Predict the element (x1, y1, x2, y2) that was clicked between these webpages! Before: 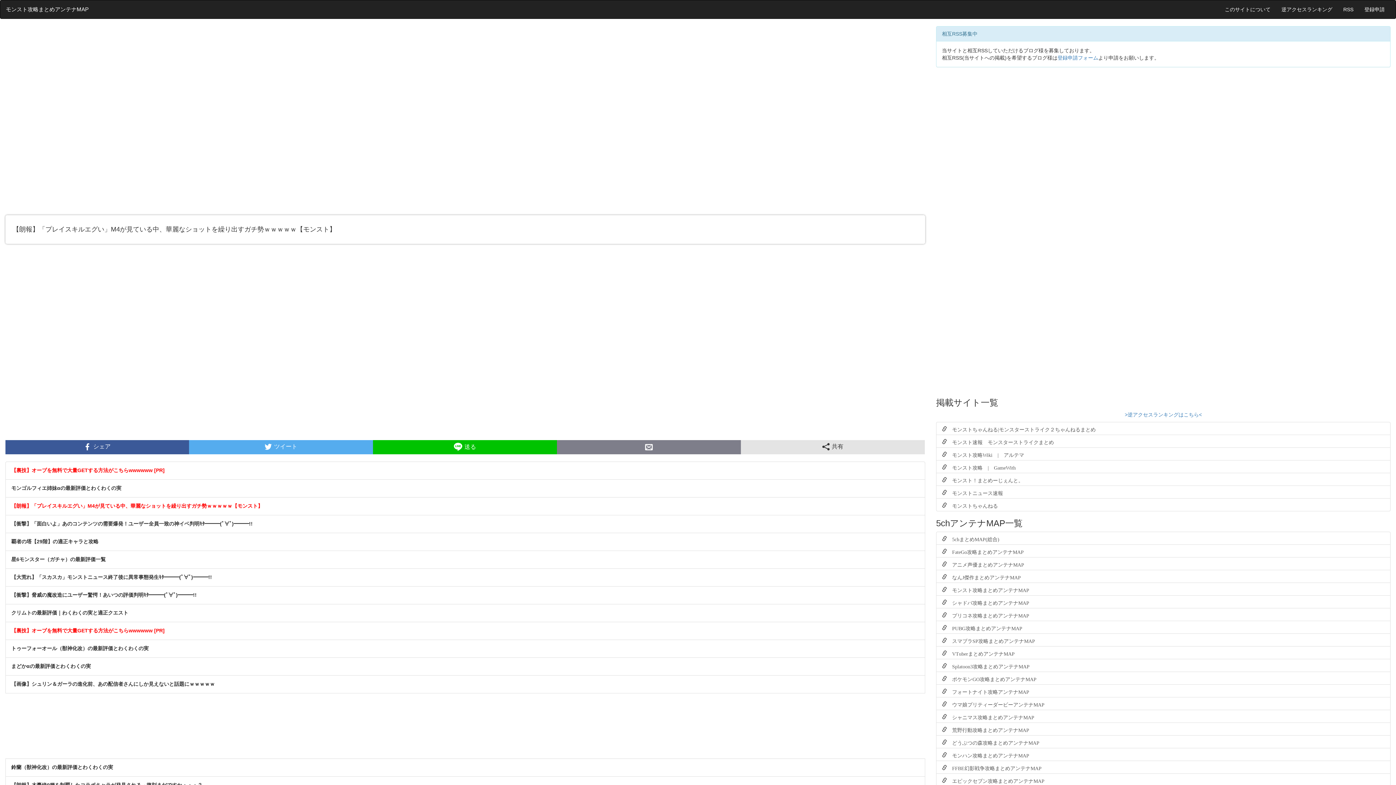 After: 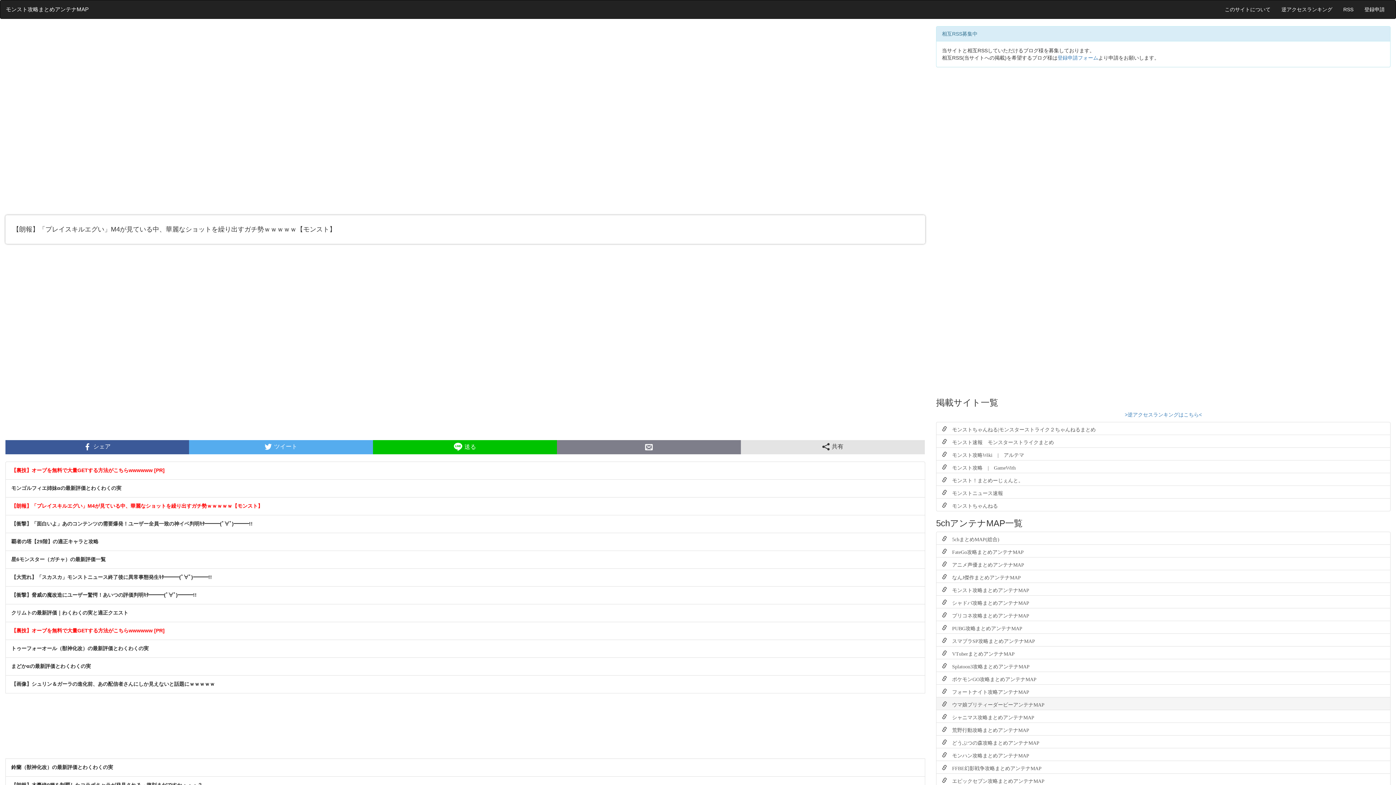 Action: label:  ウマ娘プリティーダービーアンテナMAP bbox: (936, 697, 1390, 710)